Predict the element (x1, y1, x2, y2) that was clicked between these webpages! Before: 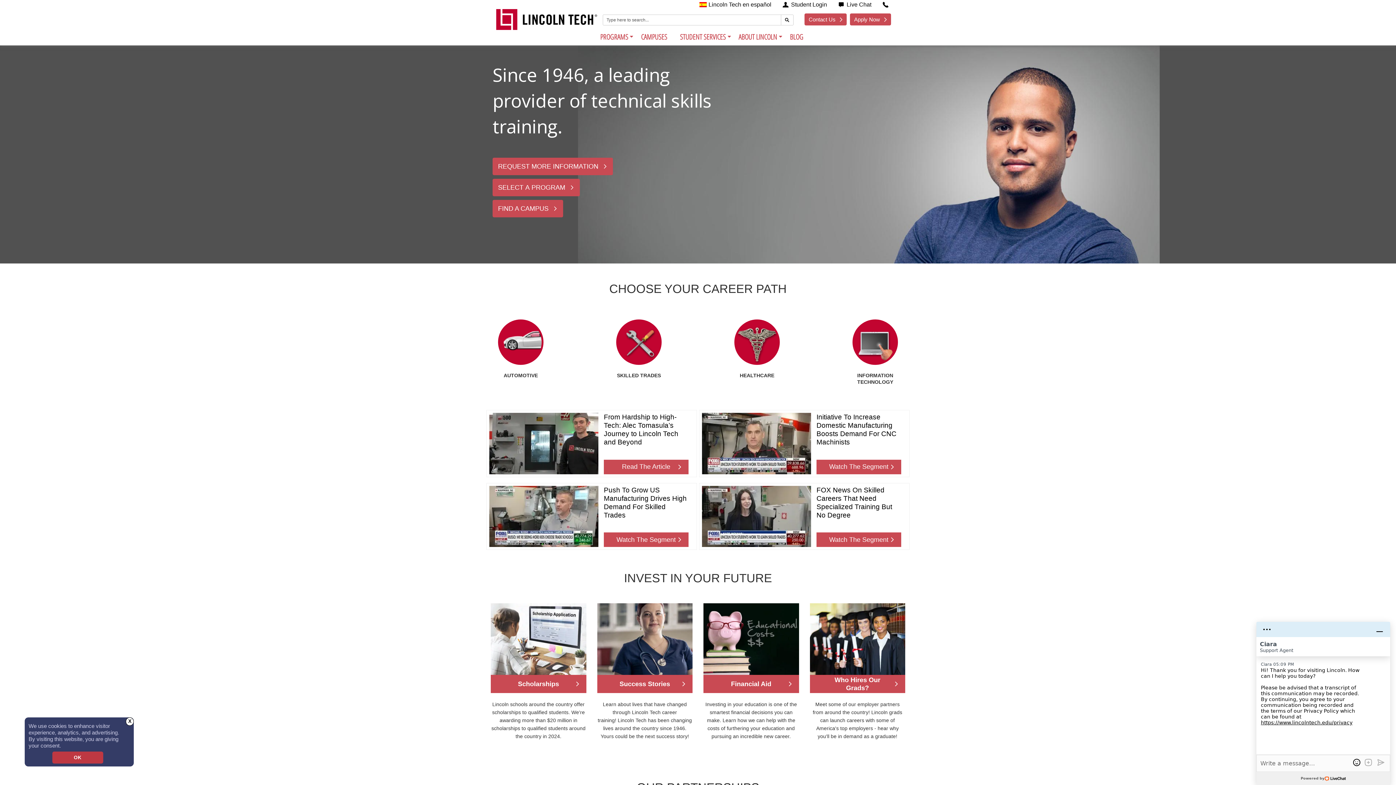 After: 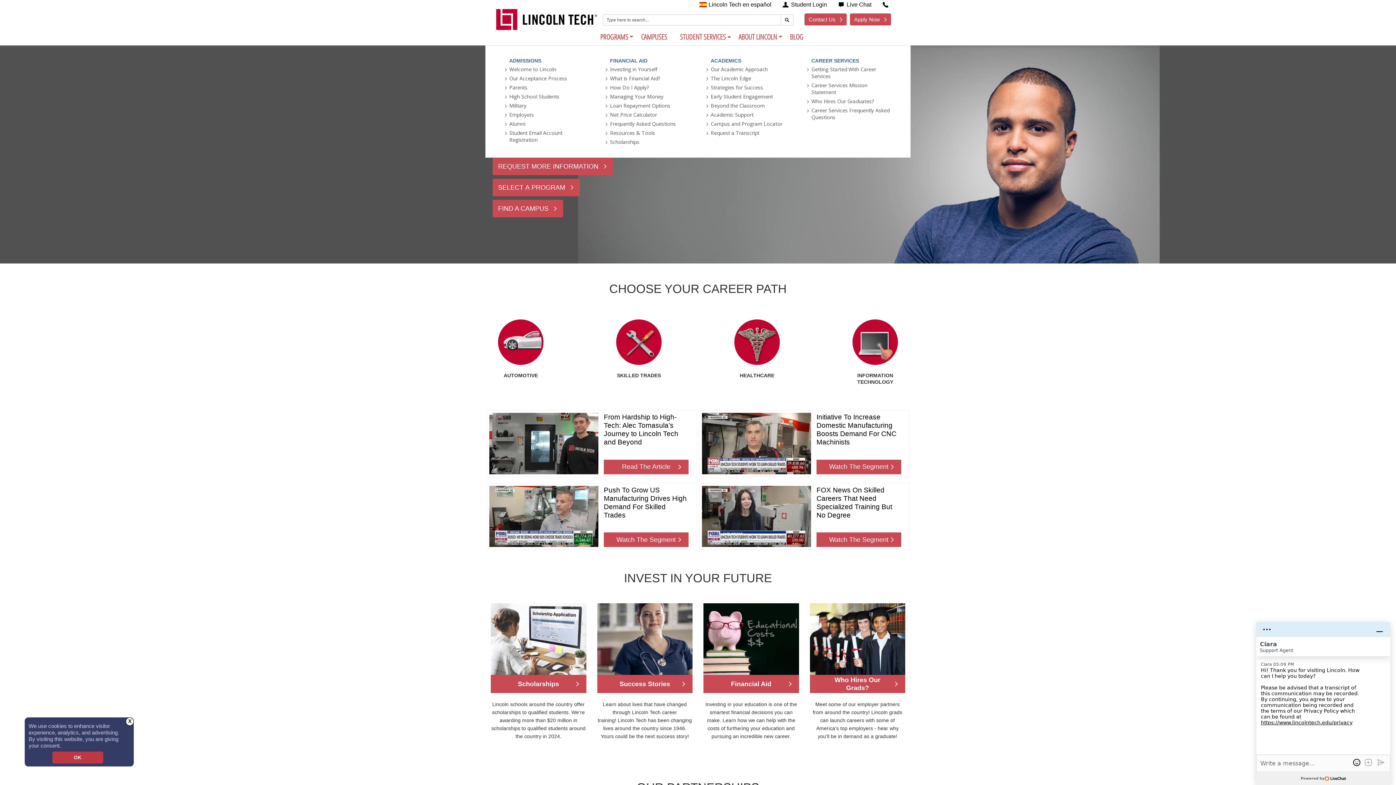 Action: bbox: (674, 28, 732, 45) label: Expand Sub-Navigation